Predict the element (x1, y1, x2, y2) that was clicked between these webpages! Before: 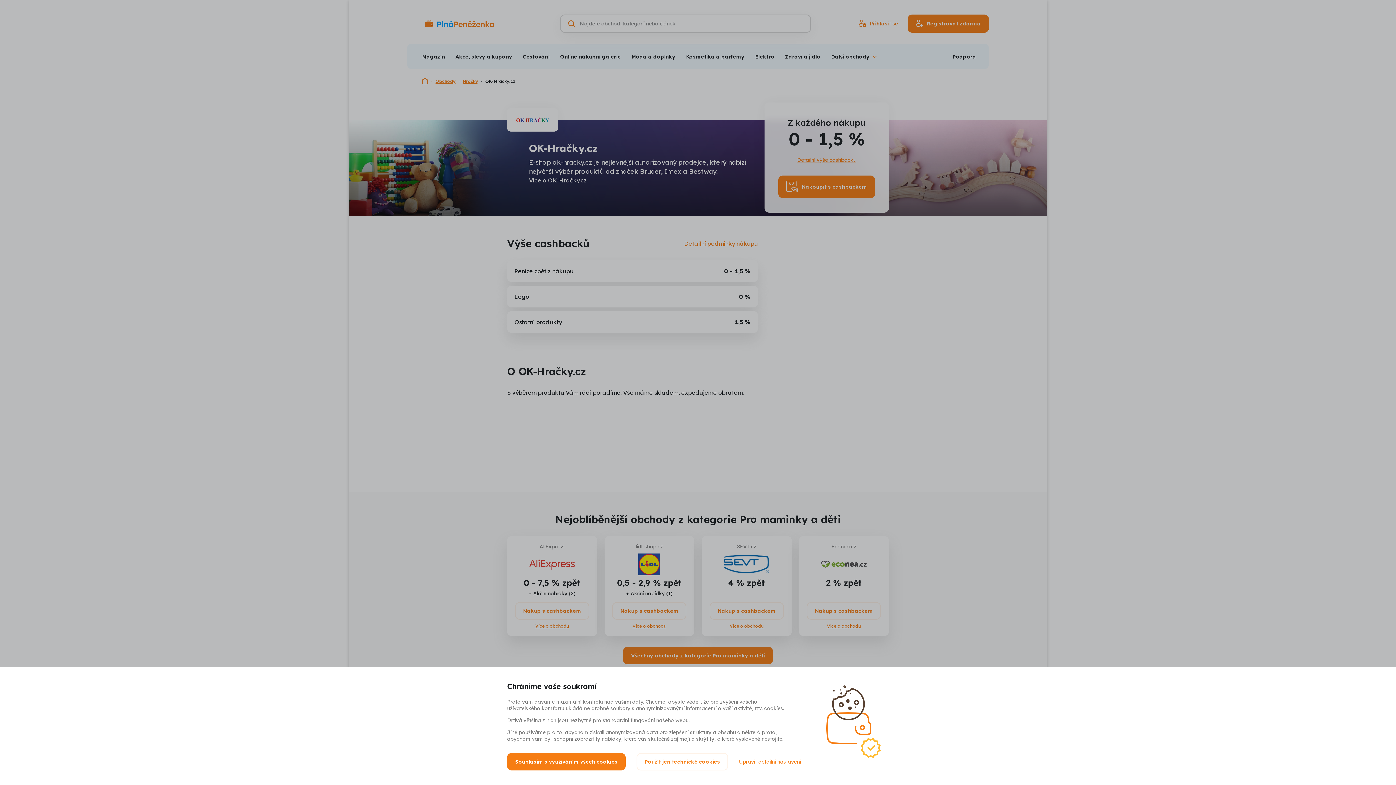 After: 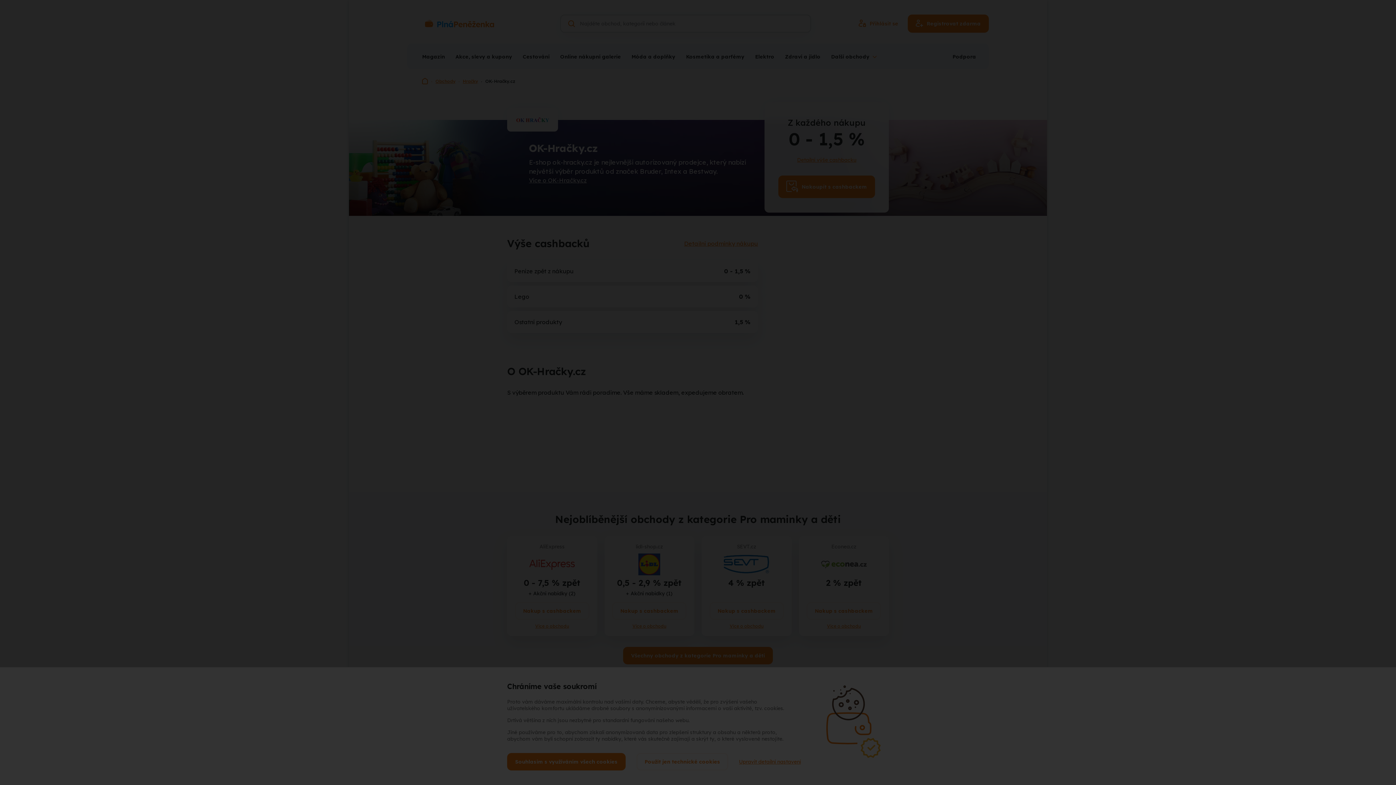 Action: bbox: (739, 758, 801, 765) label: Upravit detailní nastavení